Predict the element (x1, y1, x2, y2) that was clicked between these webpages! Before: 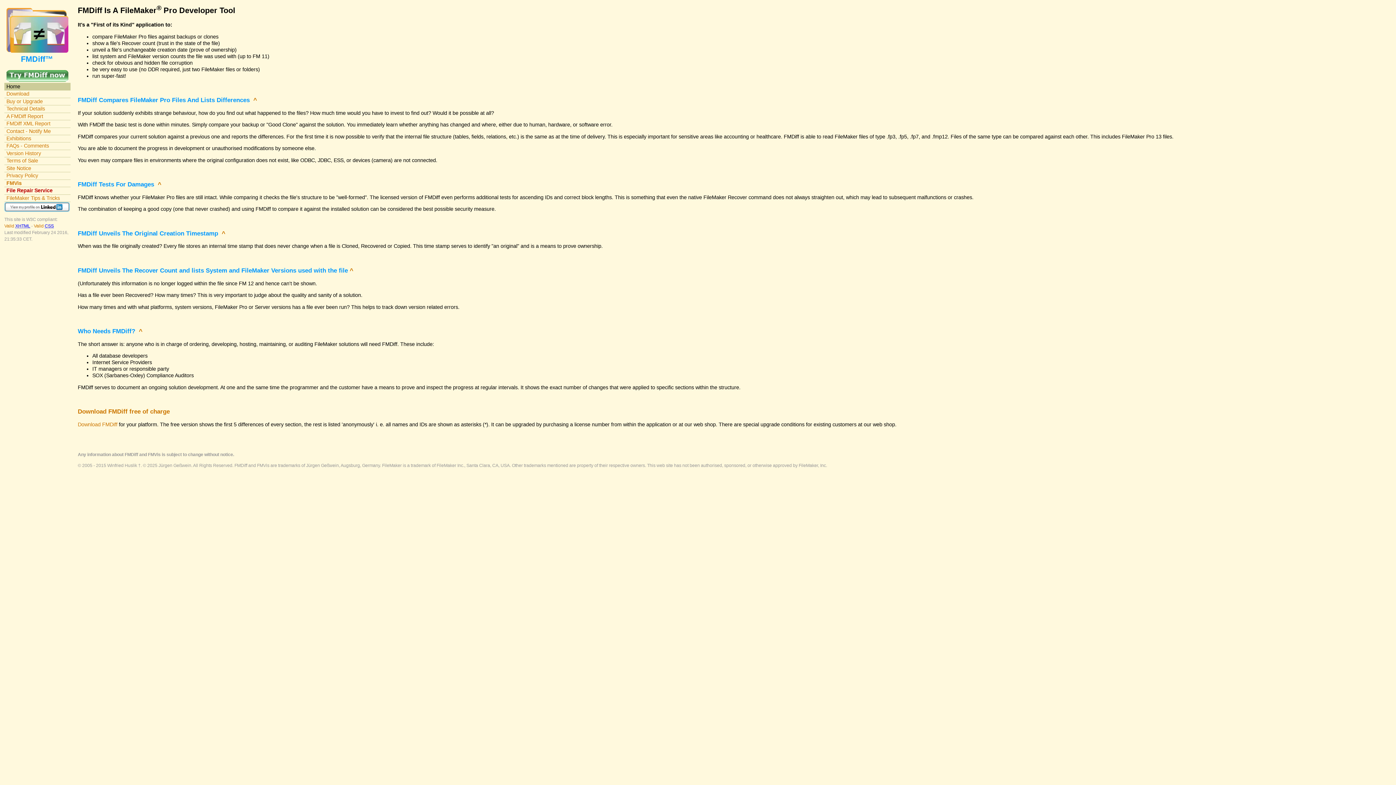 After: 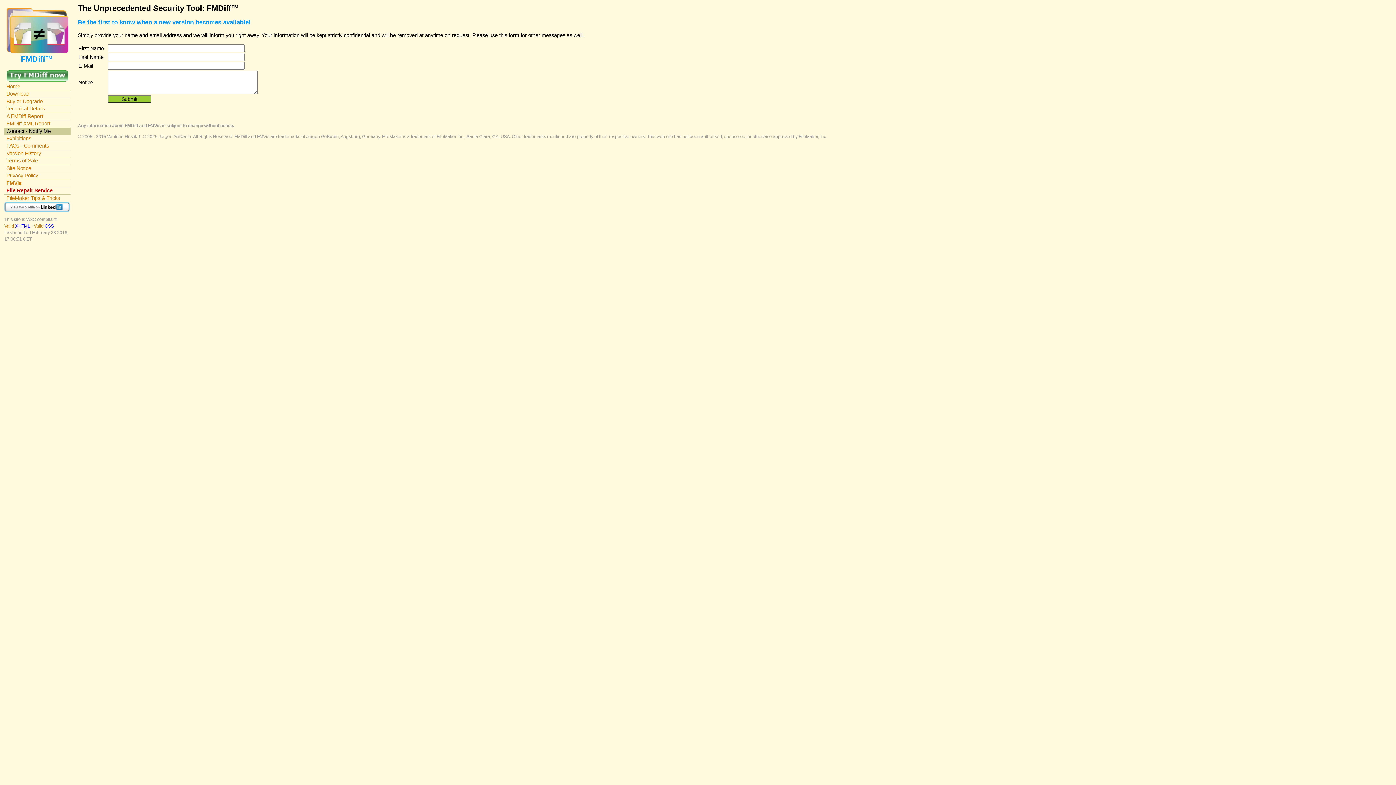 Action: label: Contact - Notify Me bbox: (4, 127, 70, 134)